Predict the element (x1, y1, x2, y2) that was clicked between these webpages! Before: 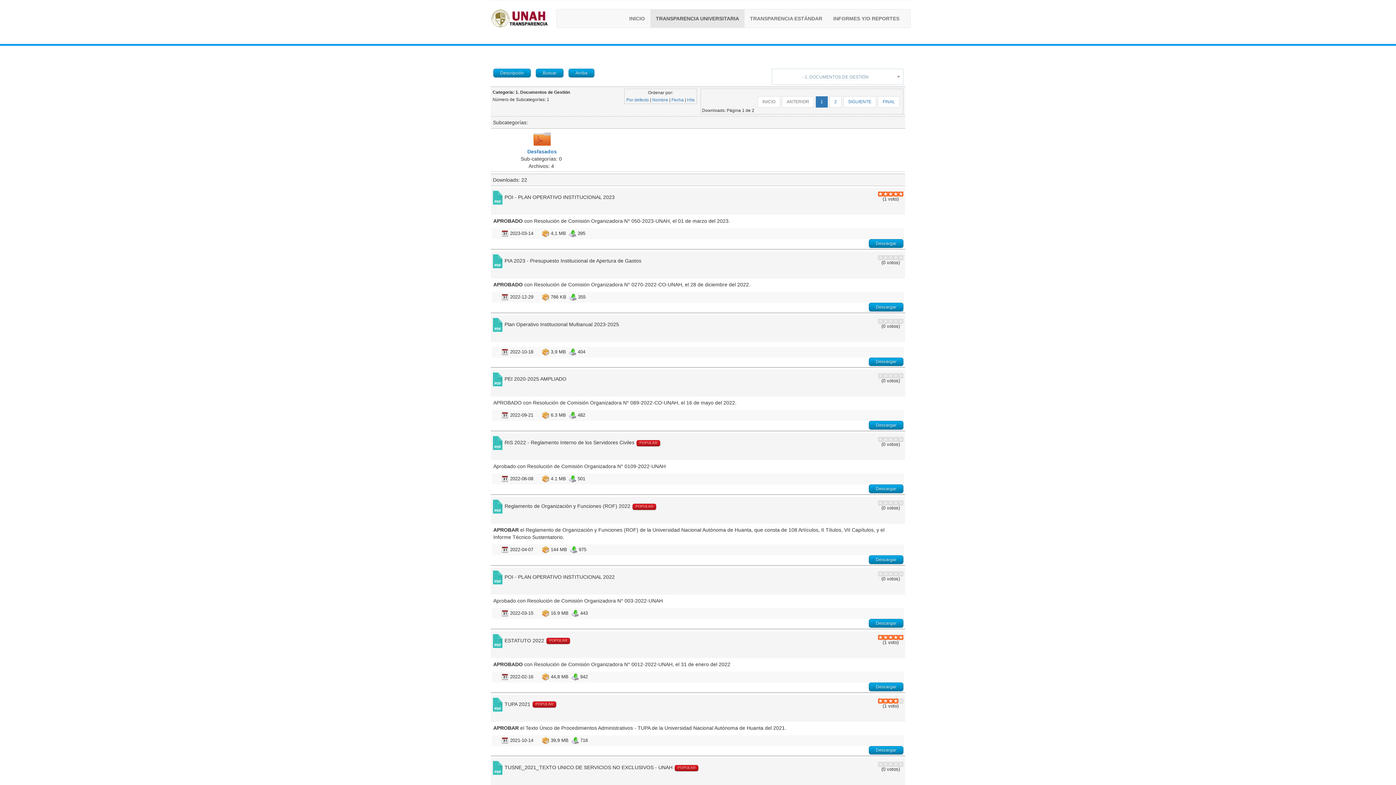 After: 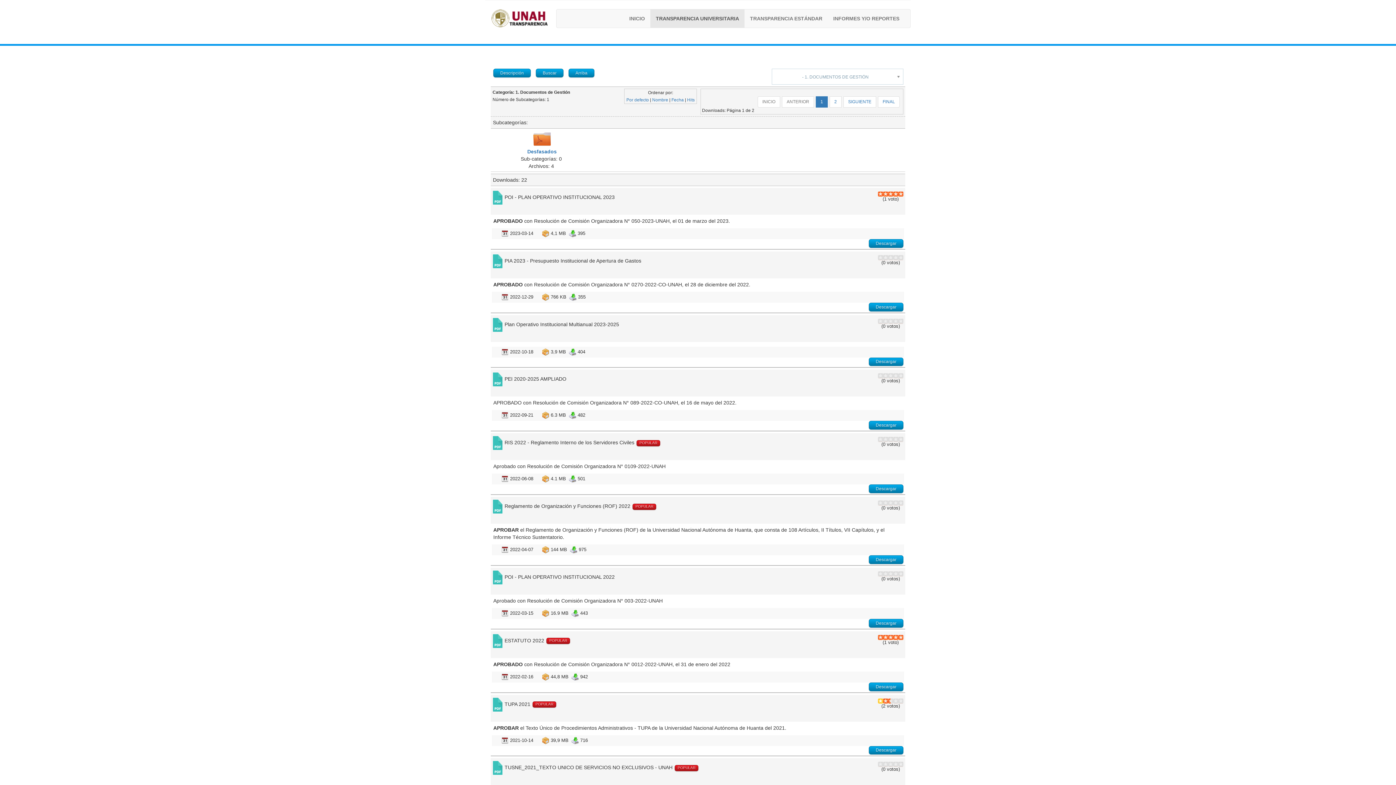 Action: bbox: (878, 698, 883, 703)